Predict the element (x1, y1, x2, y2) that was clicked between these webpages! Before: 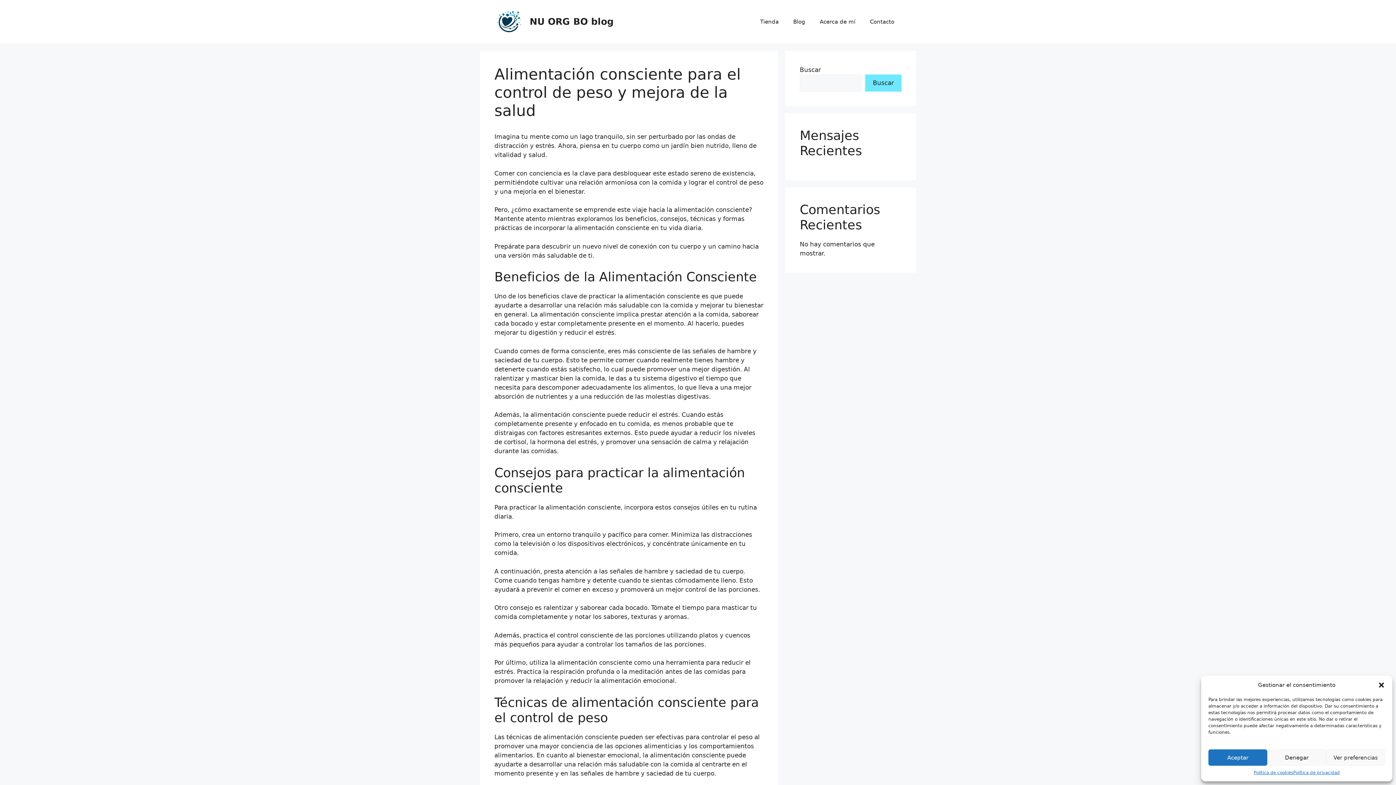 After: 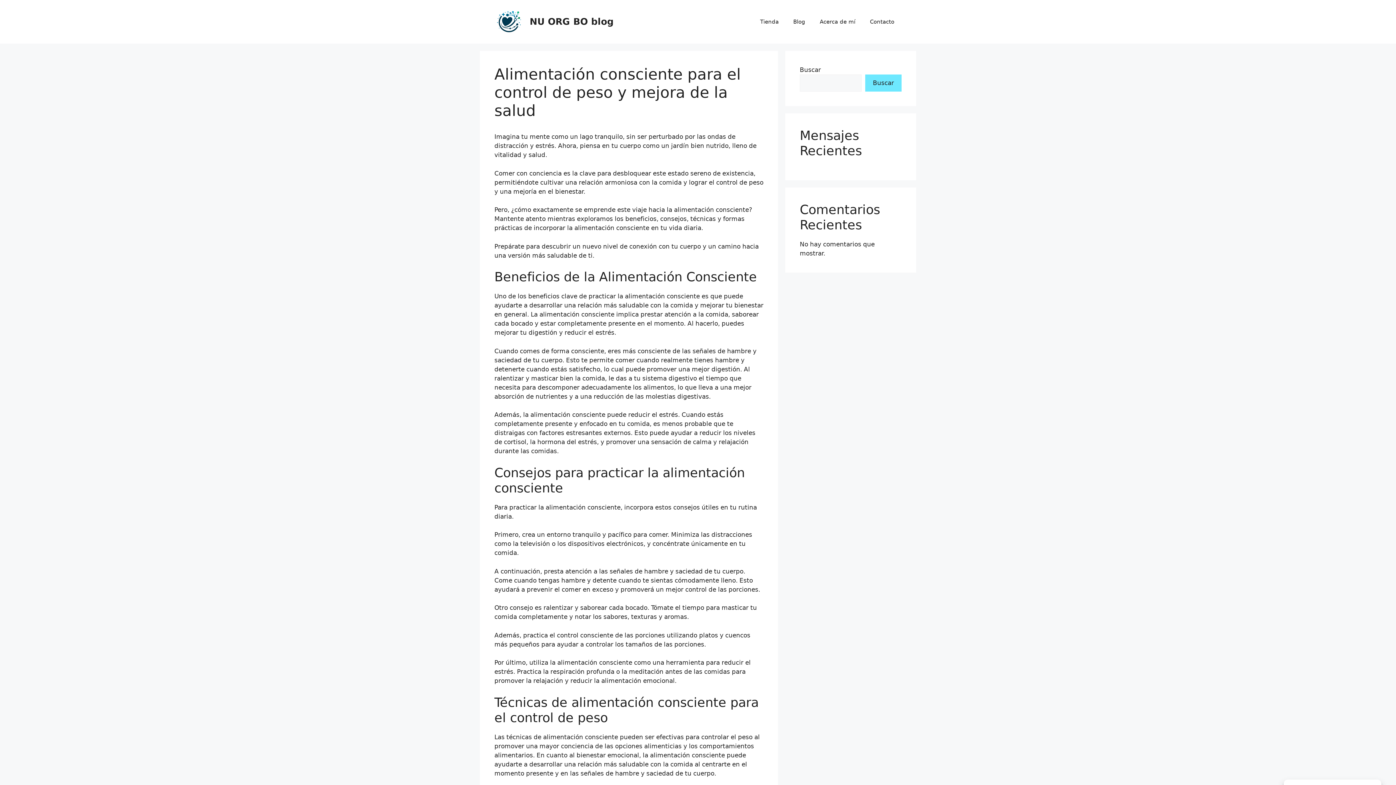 Action: bbox: (1208, 749, 1267, 766) label: Aceptar